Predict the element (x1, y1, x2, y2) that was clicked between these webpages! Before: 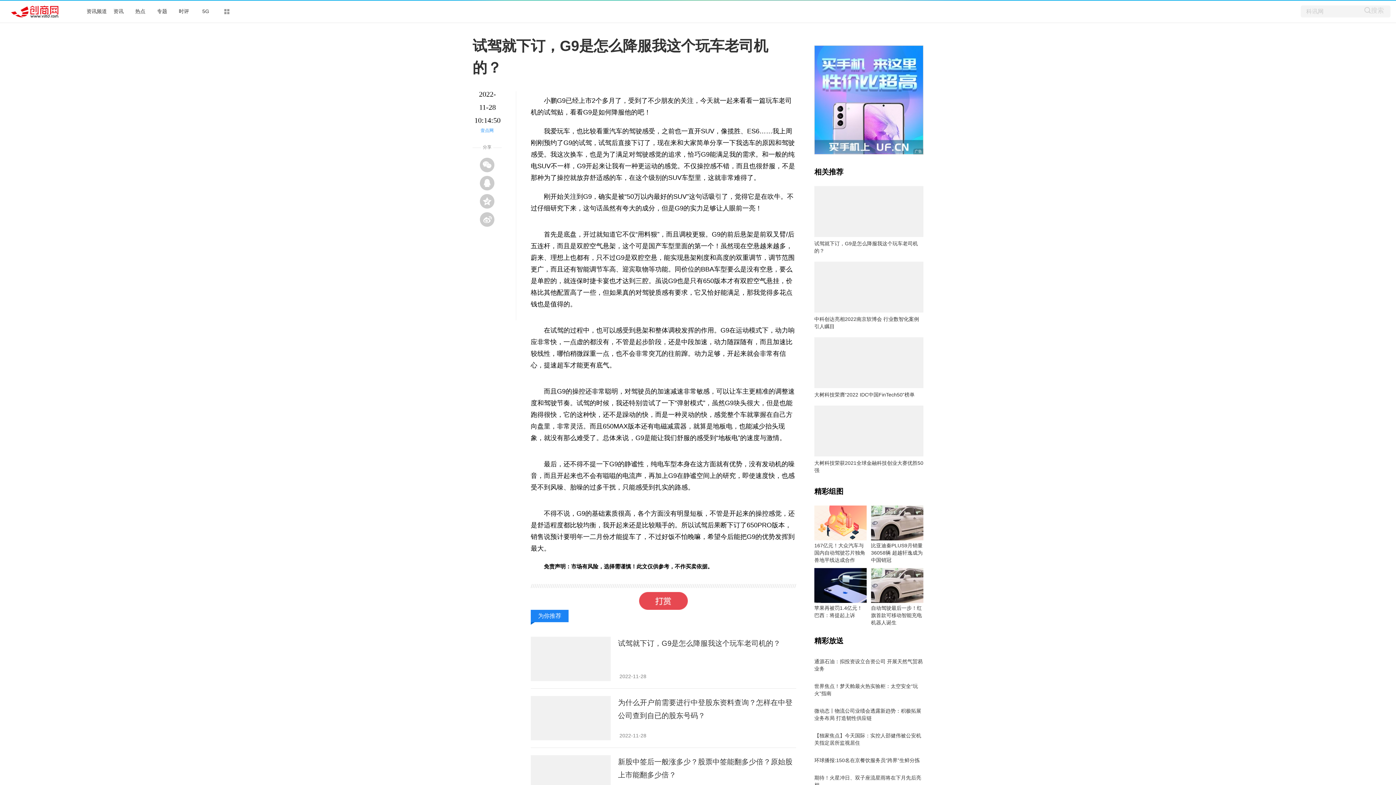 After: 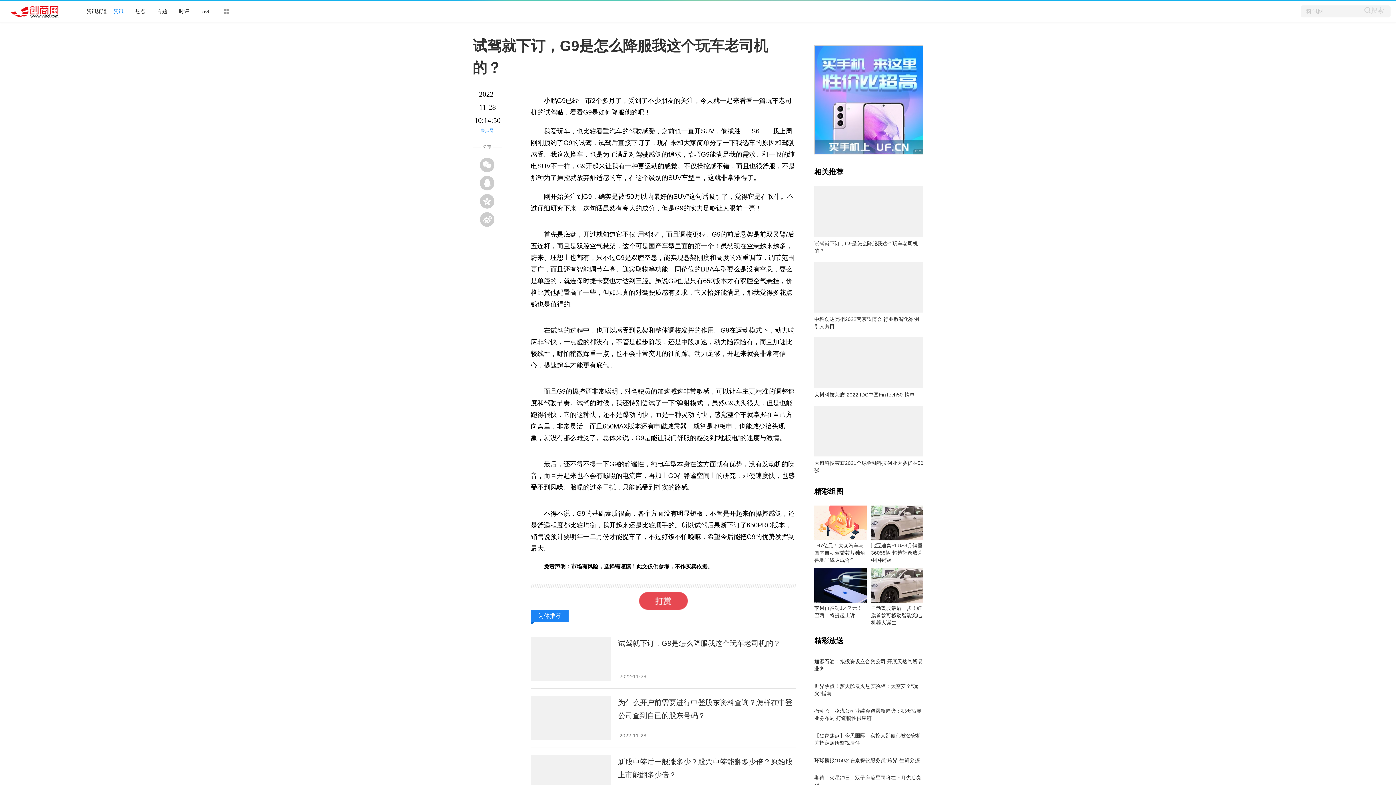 Action: label: 资讯 bbox: (113, 8, 123, 14)